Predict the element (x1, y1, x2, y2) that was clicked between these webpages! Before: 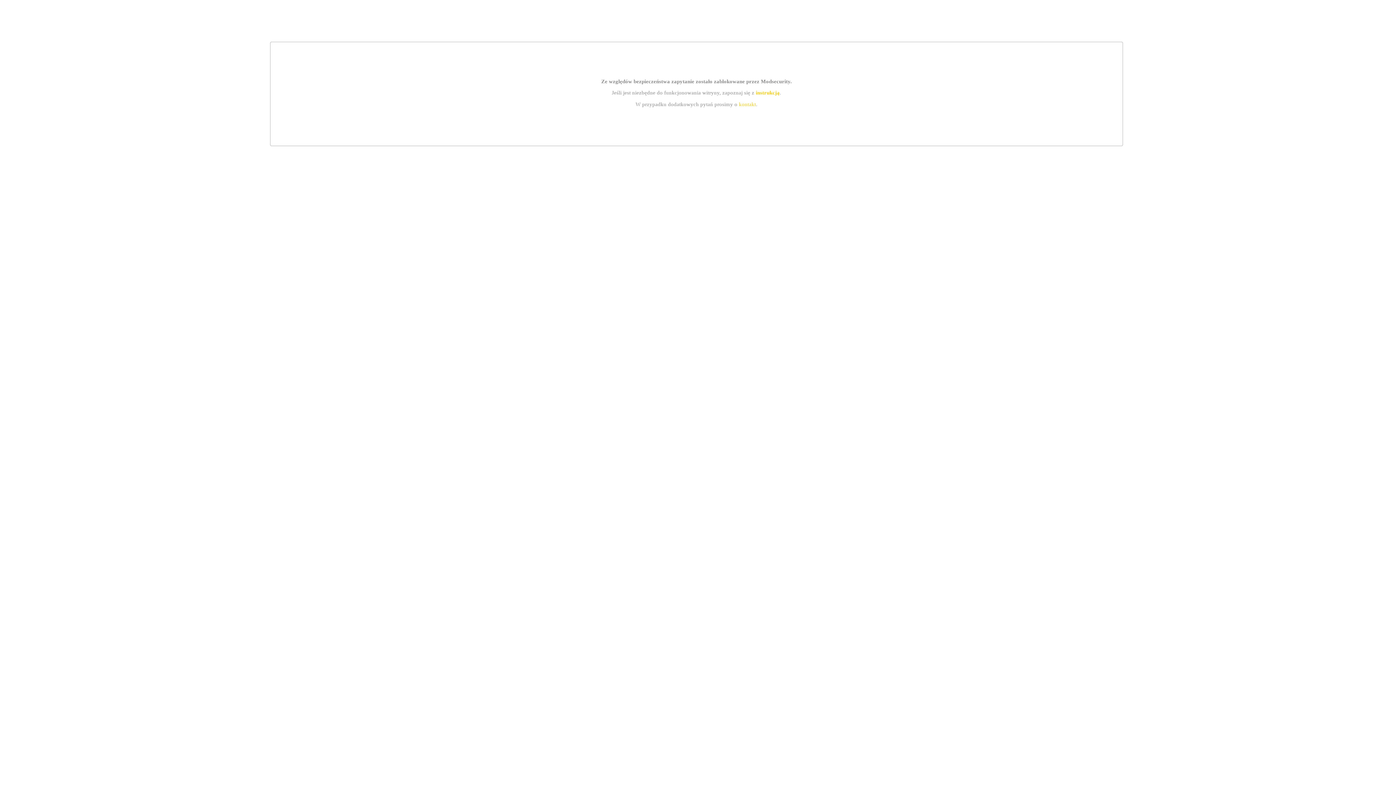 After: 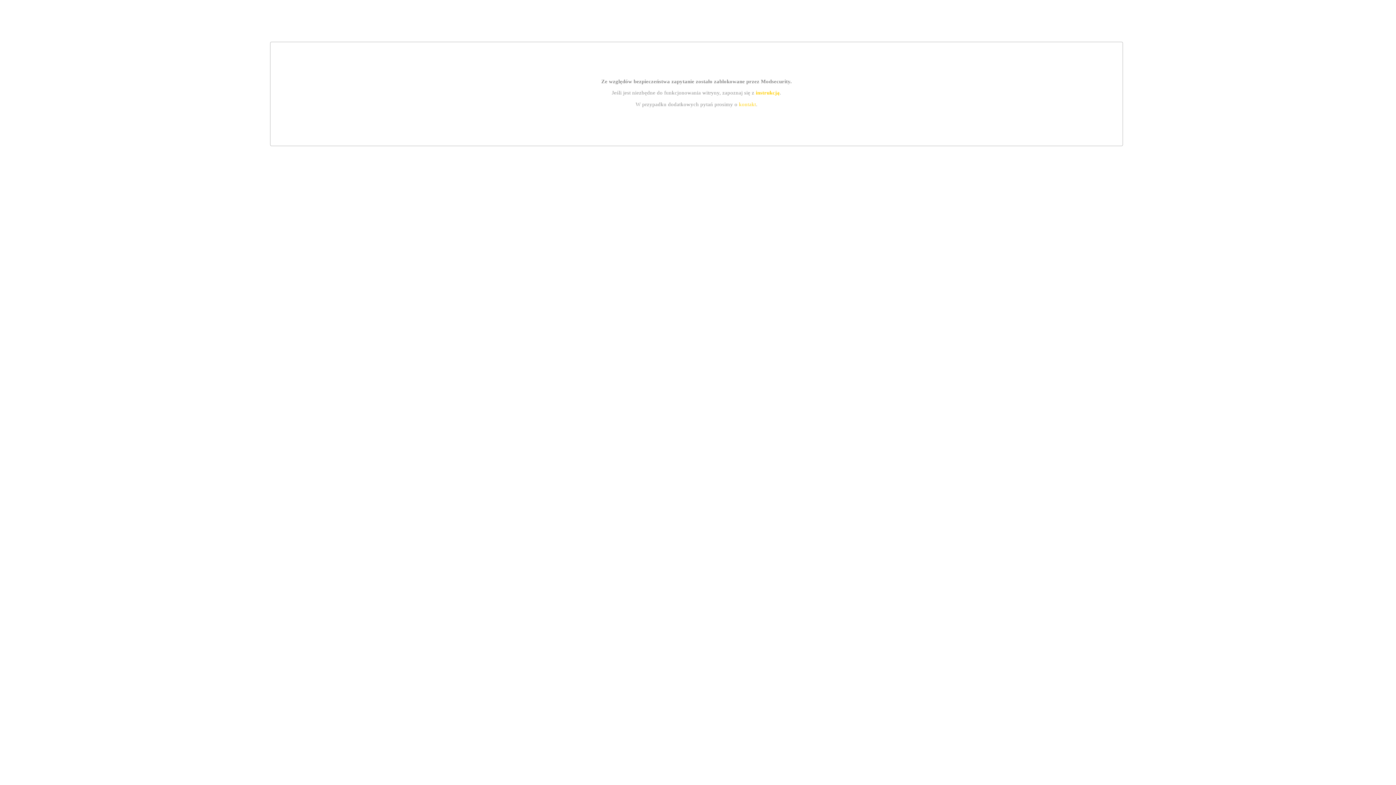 Action: bbox: (739, 101, 756, 107) label: kontakt